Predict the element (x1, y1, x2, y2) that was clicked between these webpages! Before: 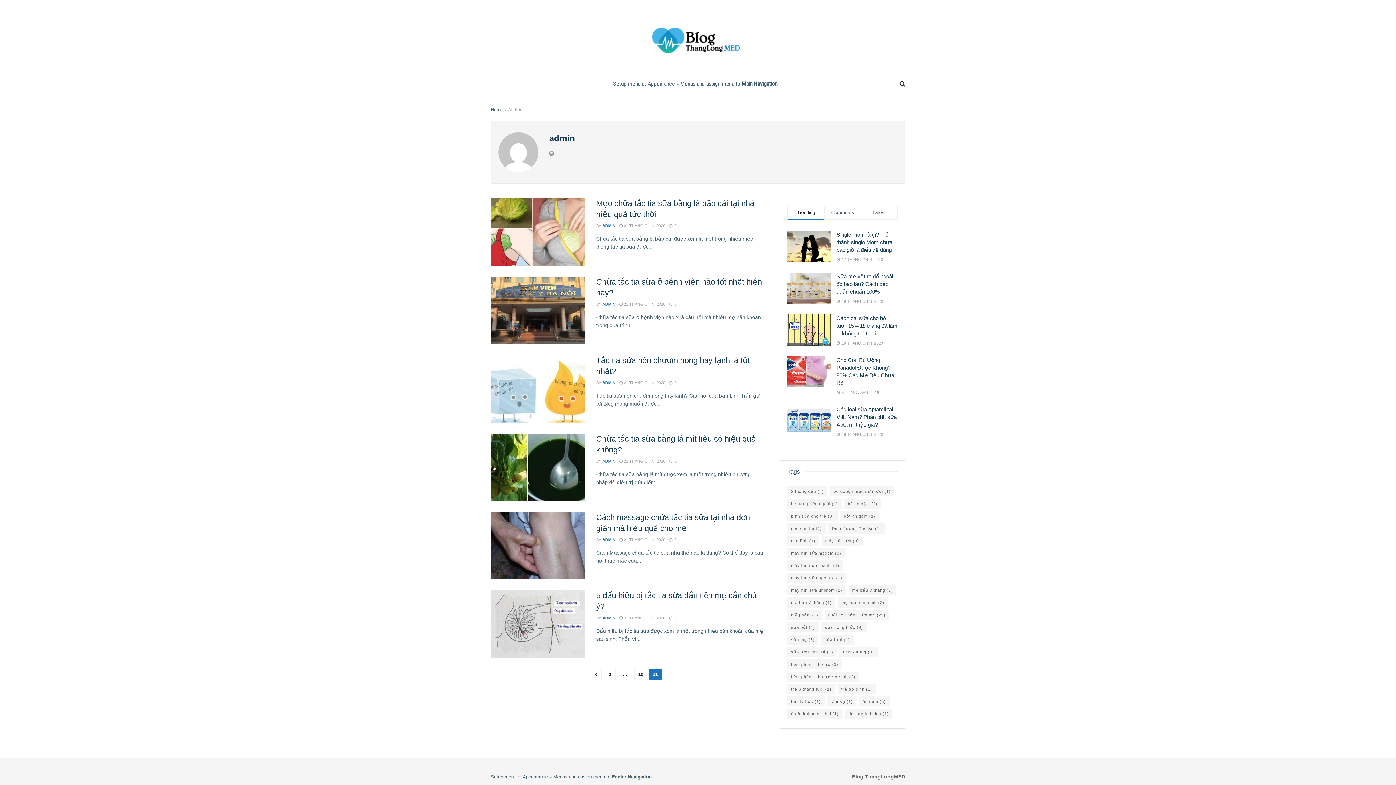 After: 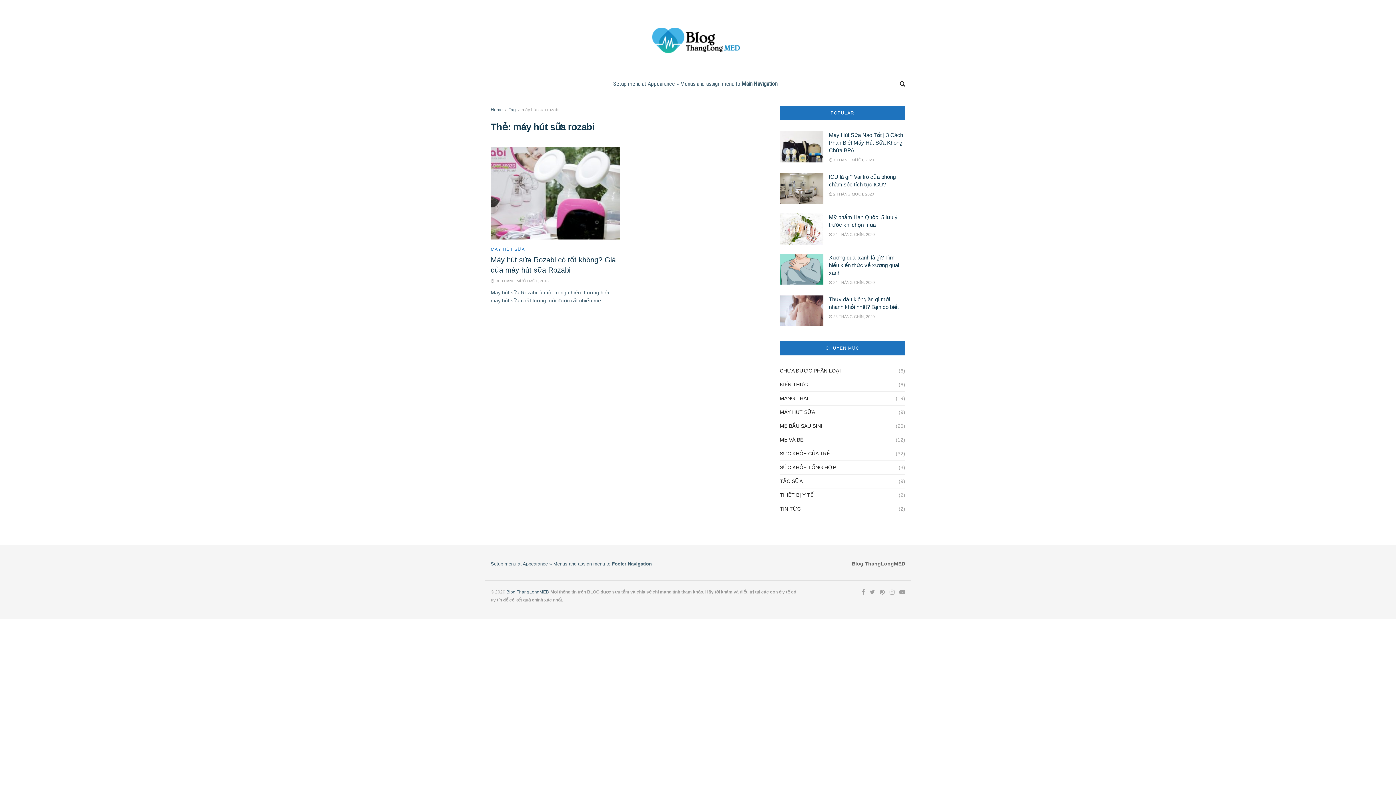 Action: bbox: (787, 560, 843, 570) label: máy hút sữa rozabi (1 mục)